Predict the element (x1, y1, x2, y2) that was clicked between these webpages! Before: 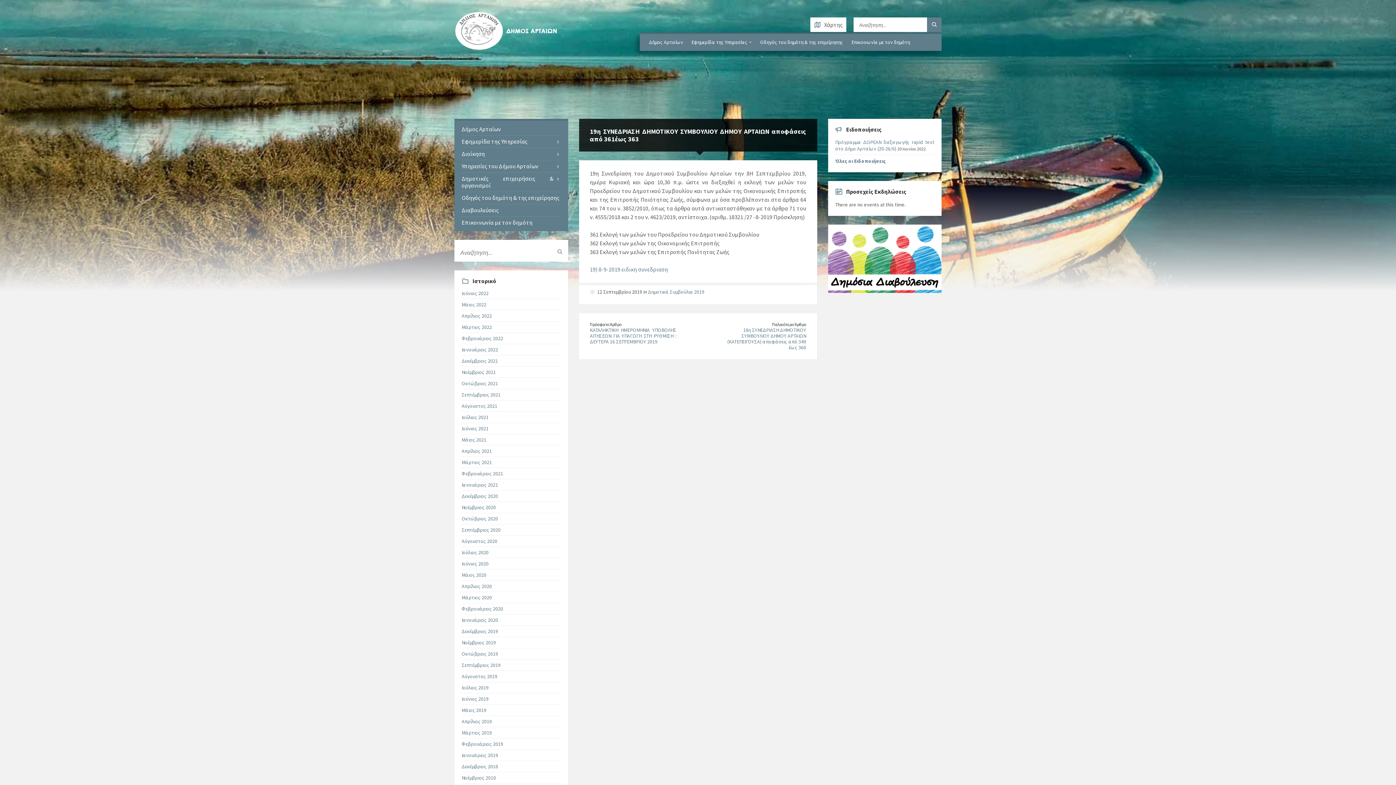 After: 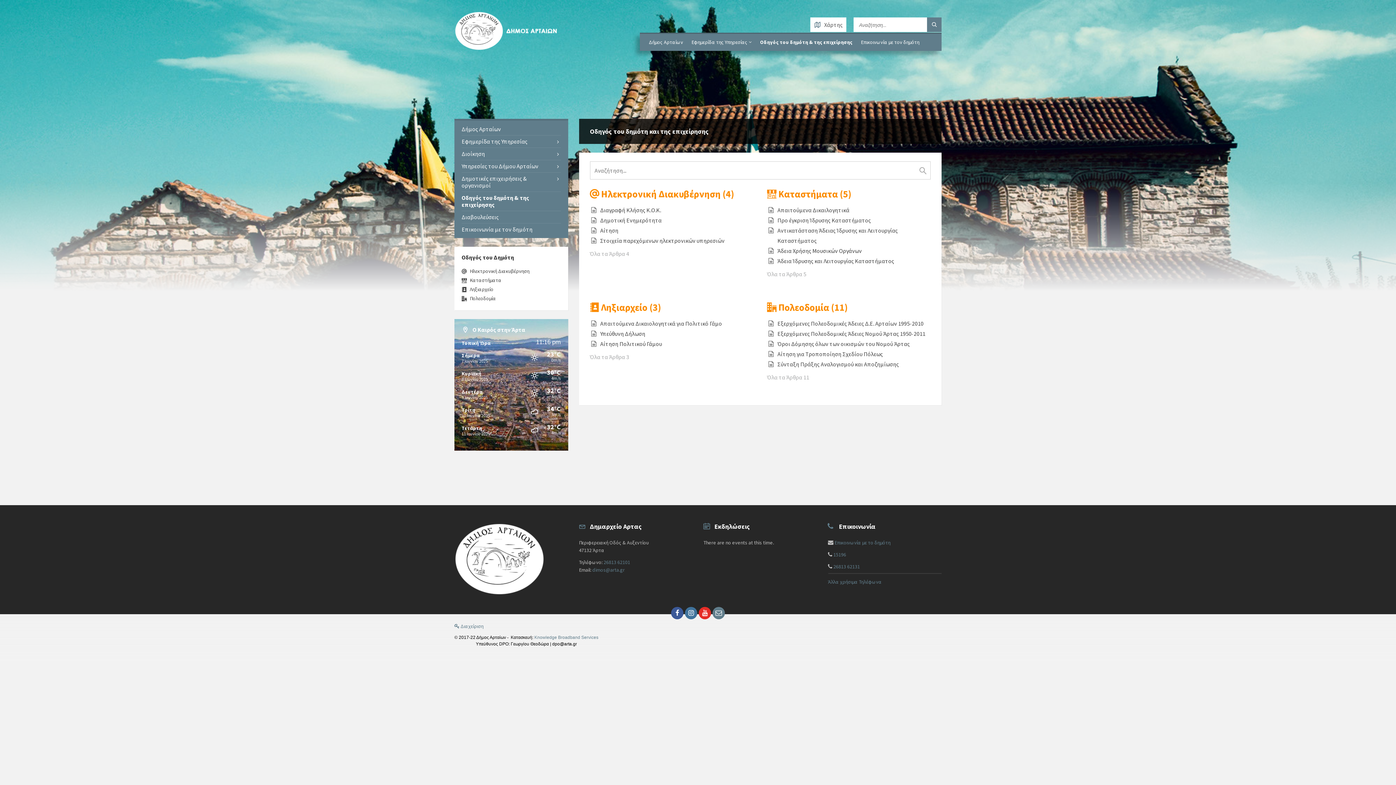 Action: label: Οδηγός του δημότη & της επιχείρησης bbox: (461, 192, 560, 204)